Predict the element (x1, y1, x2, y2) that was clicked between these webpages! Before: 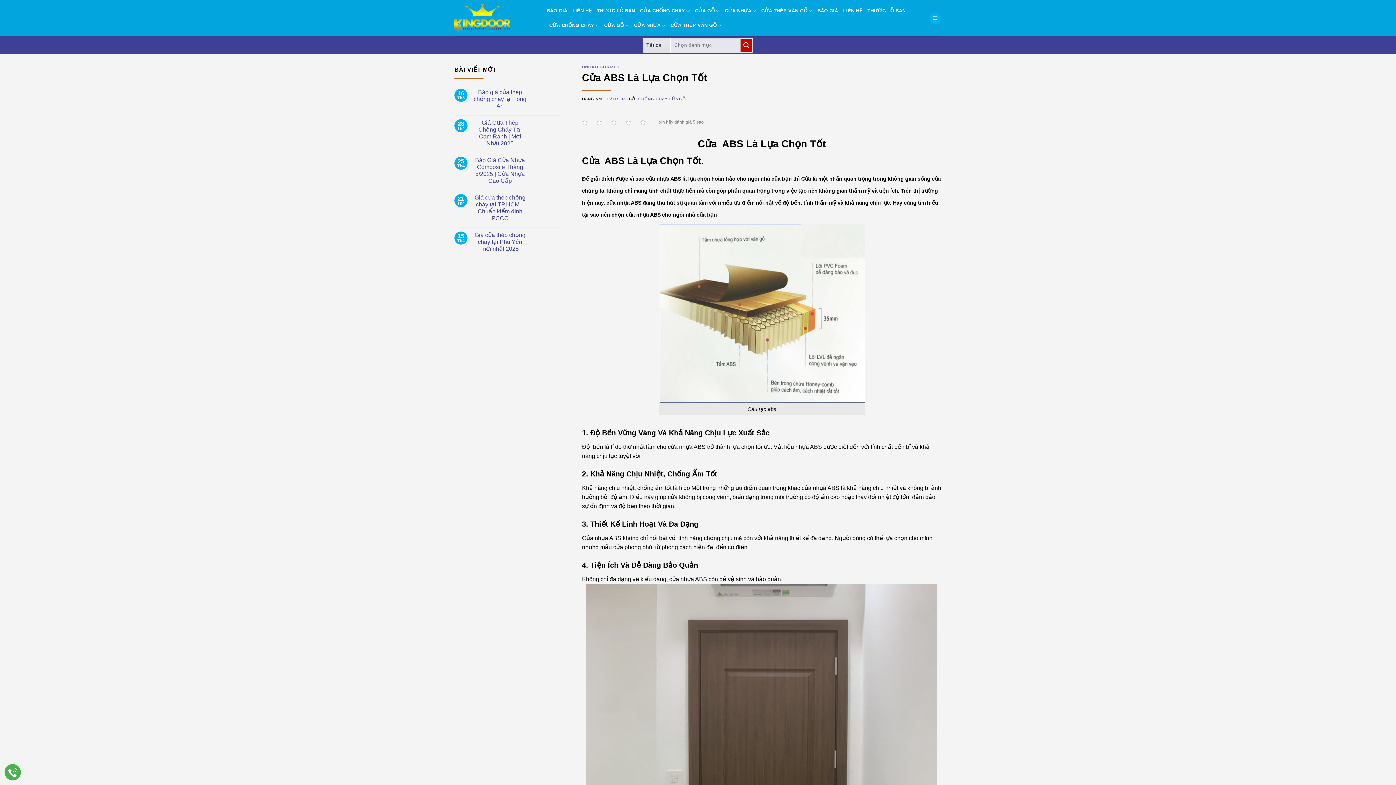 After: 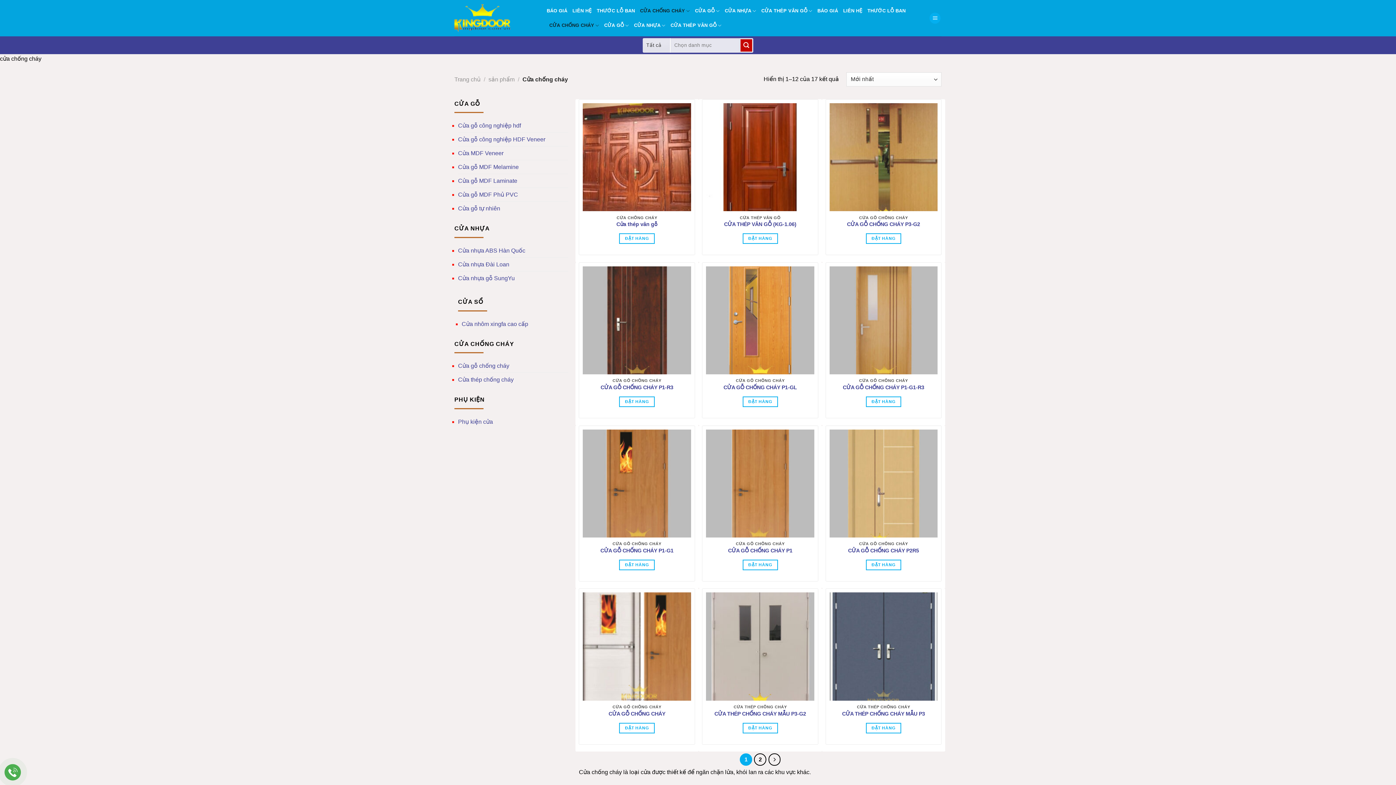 Action: label: CỬA CHỐNG CHÁY bbox: (549, 18, 599, 32)